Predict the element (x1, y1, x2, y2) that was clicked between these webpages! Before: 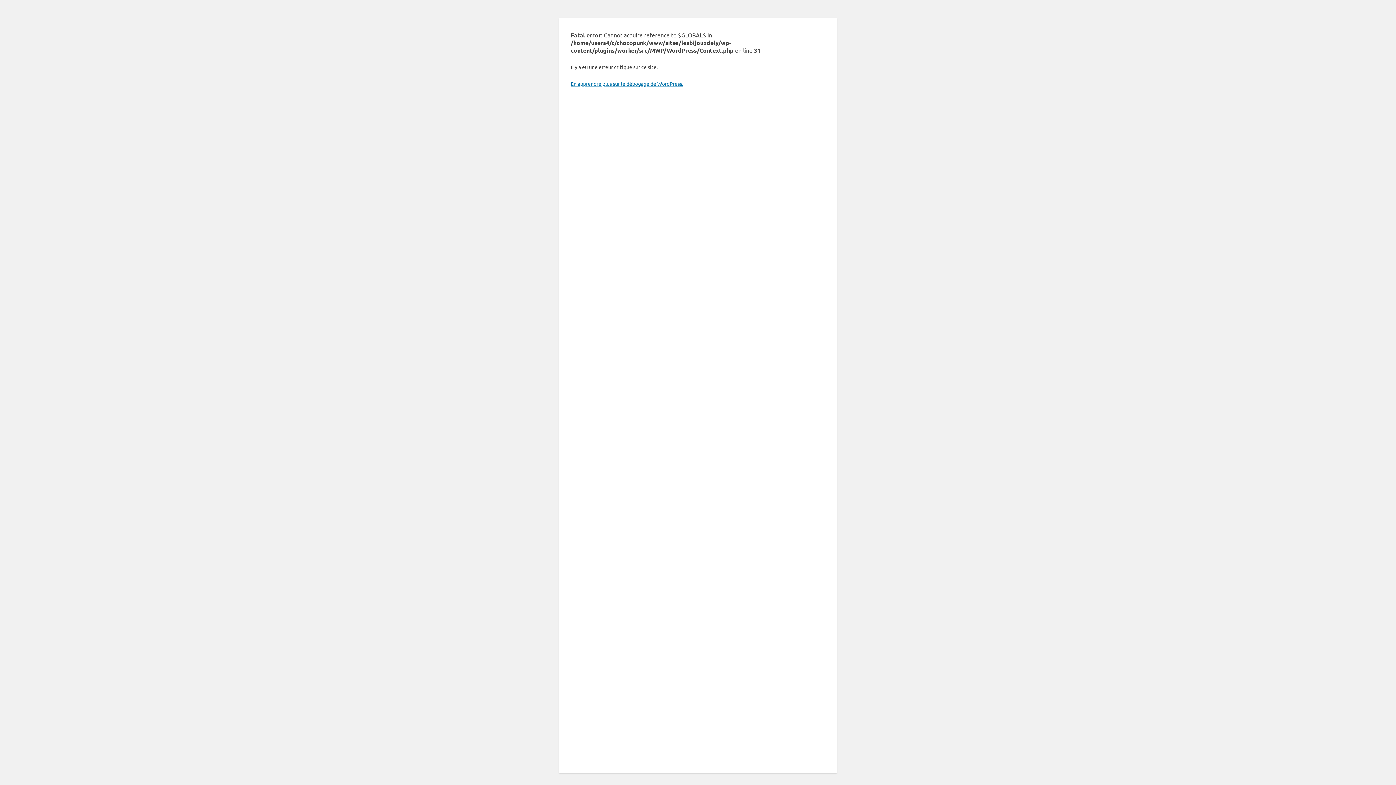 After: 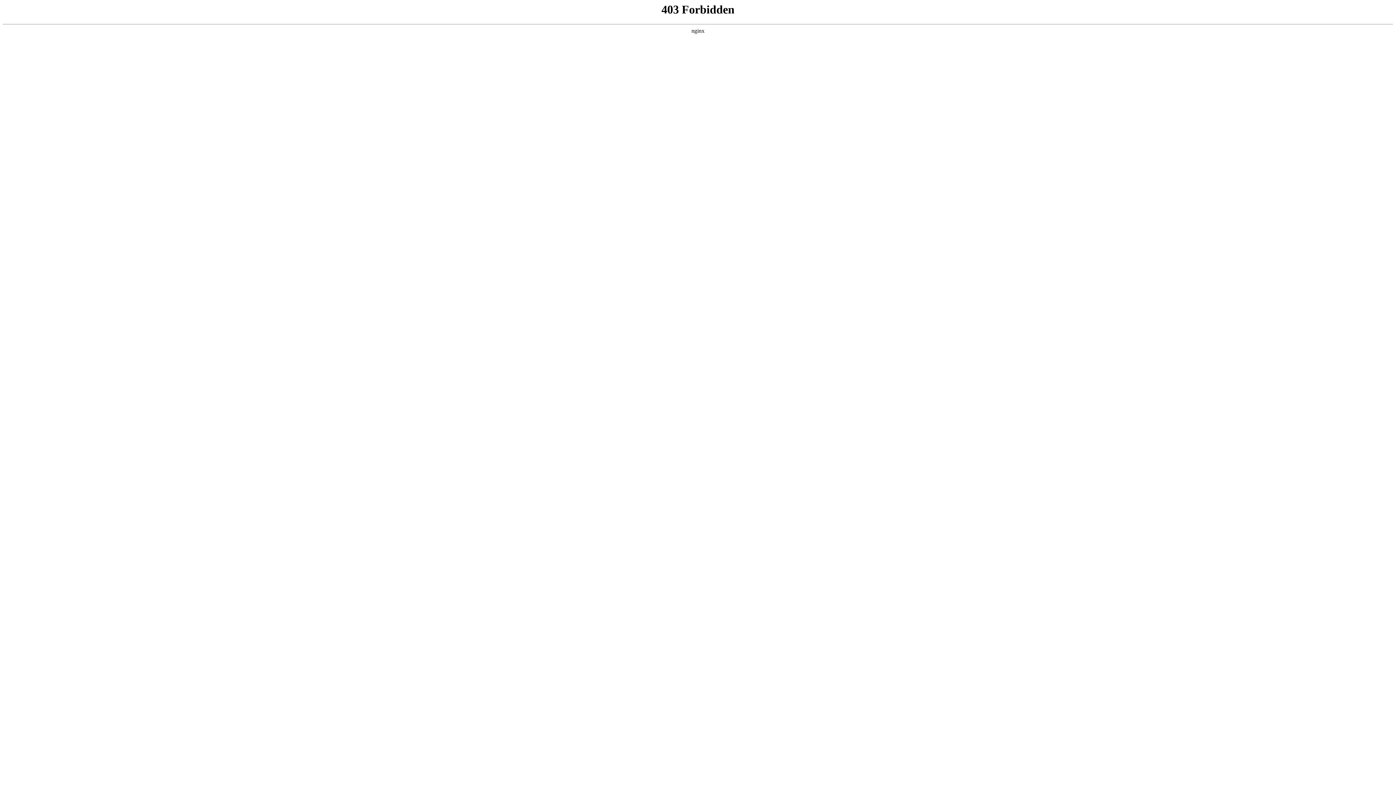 Action: bbox: (570, 80, 683, 86) label: En apprendre plus sur le débogage de WordPress.